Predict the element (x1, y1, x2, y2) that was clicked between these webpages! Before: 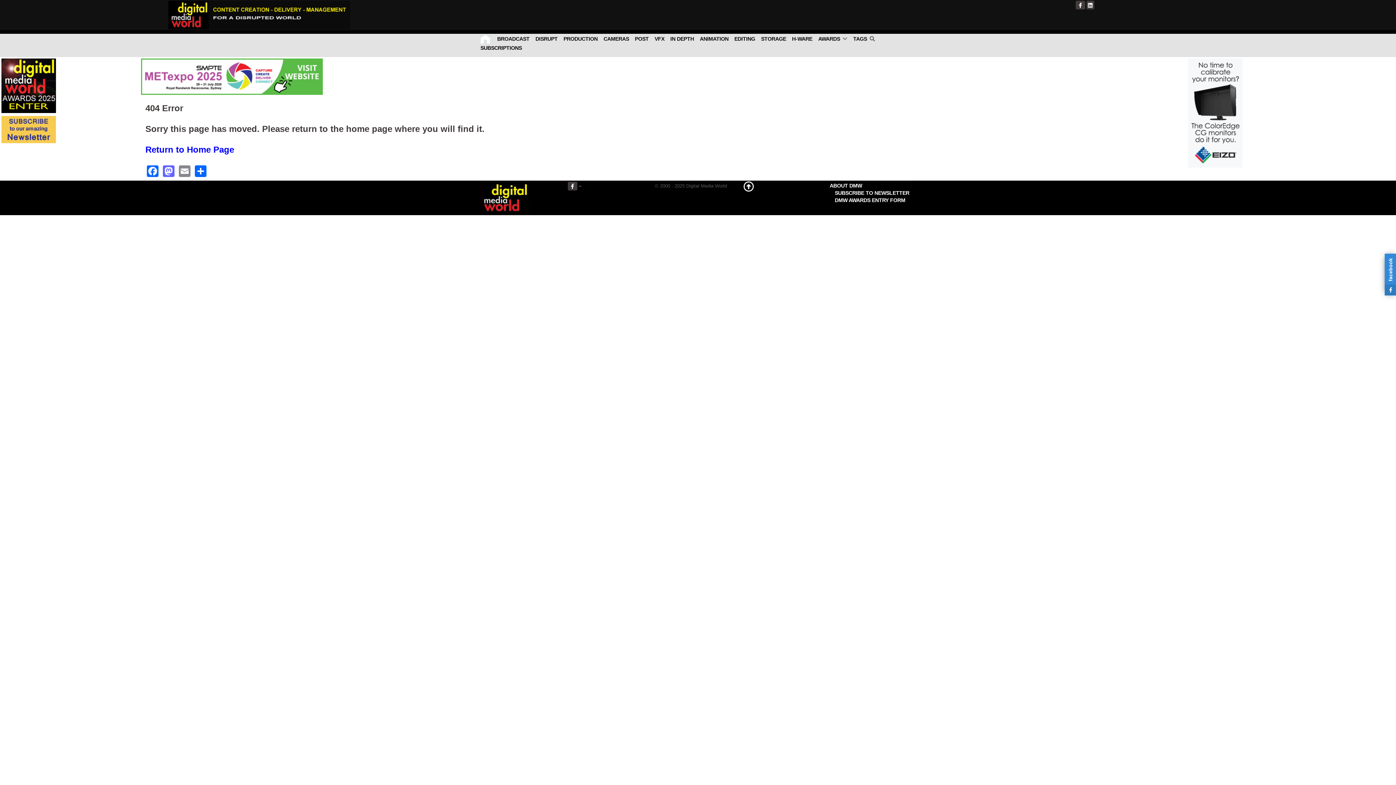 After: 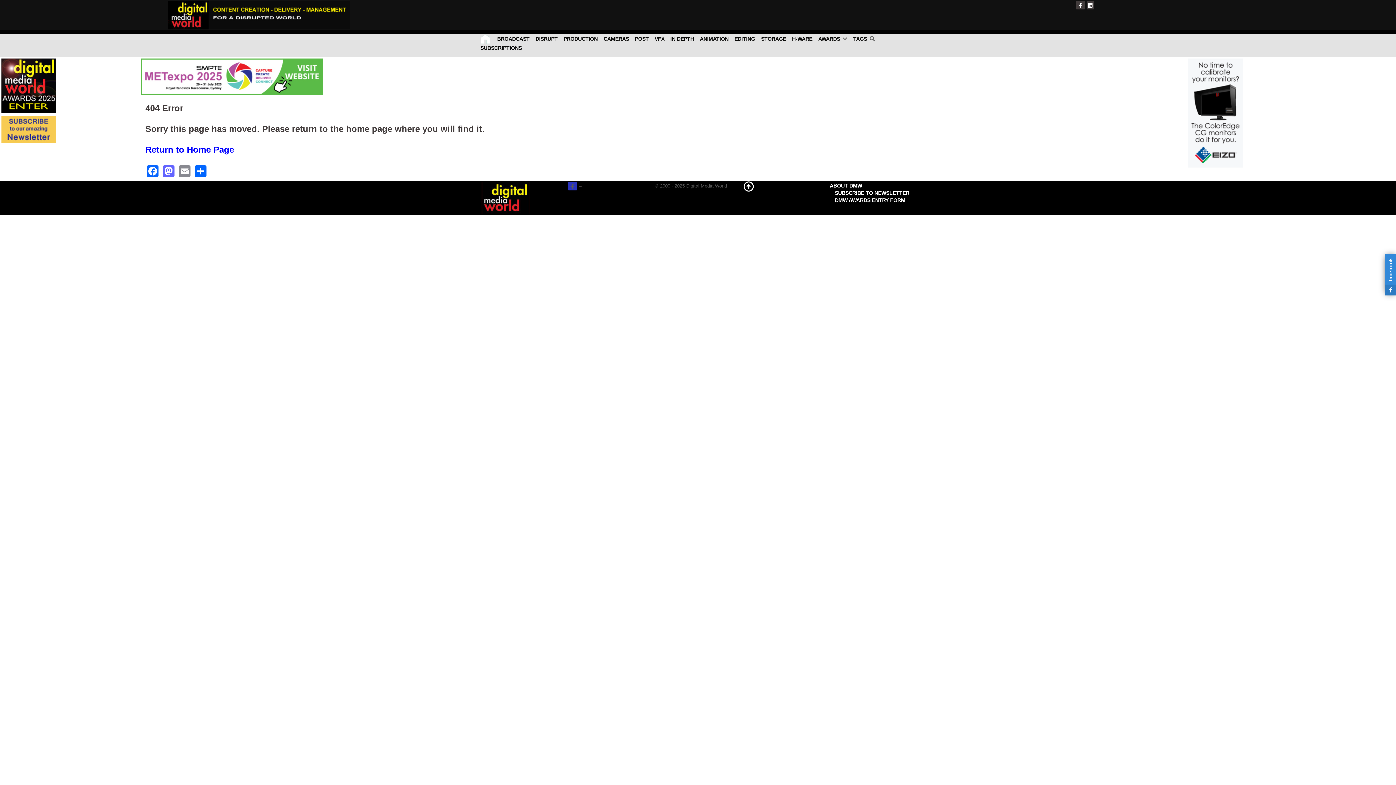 Action: bbox: (567, 181, 577, 190)